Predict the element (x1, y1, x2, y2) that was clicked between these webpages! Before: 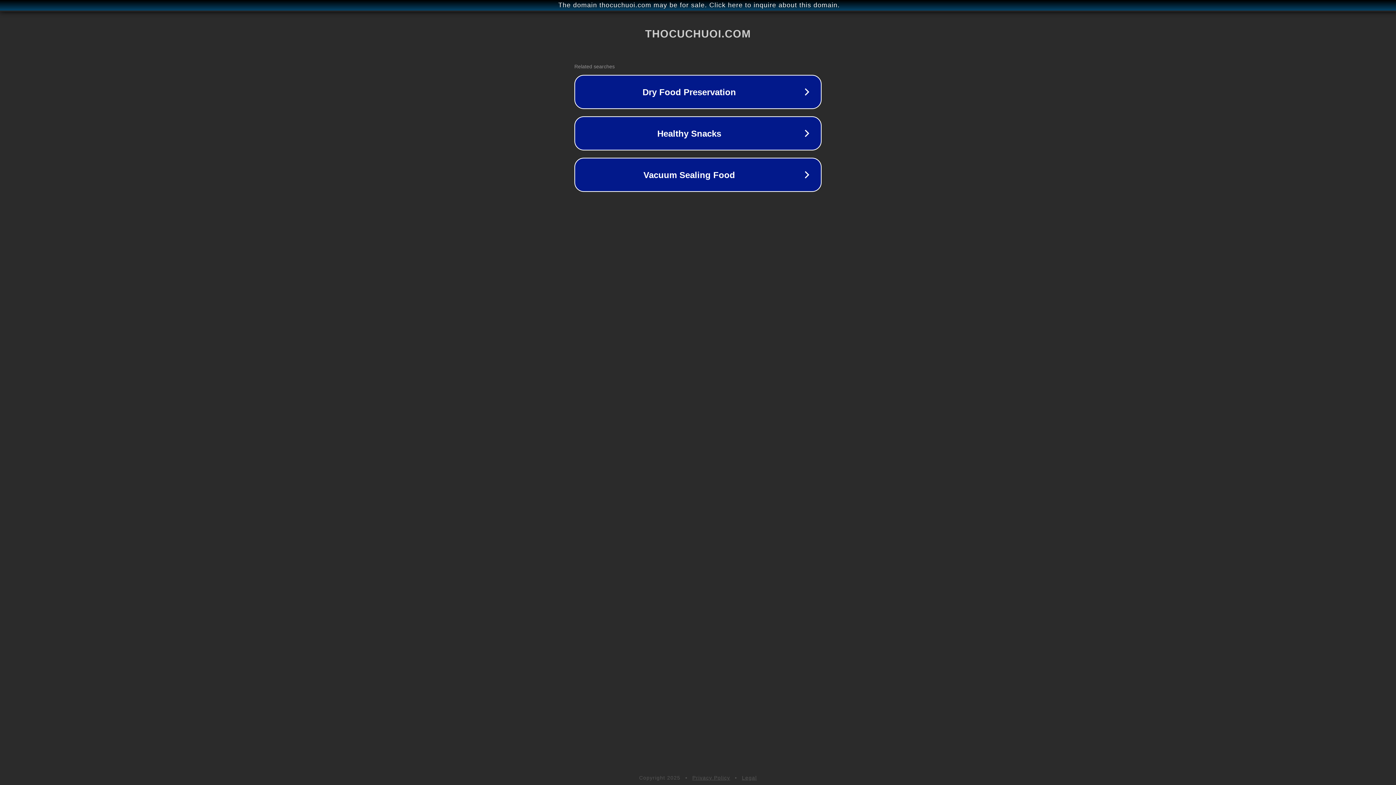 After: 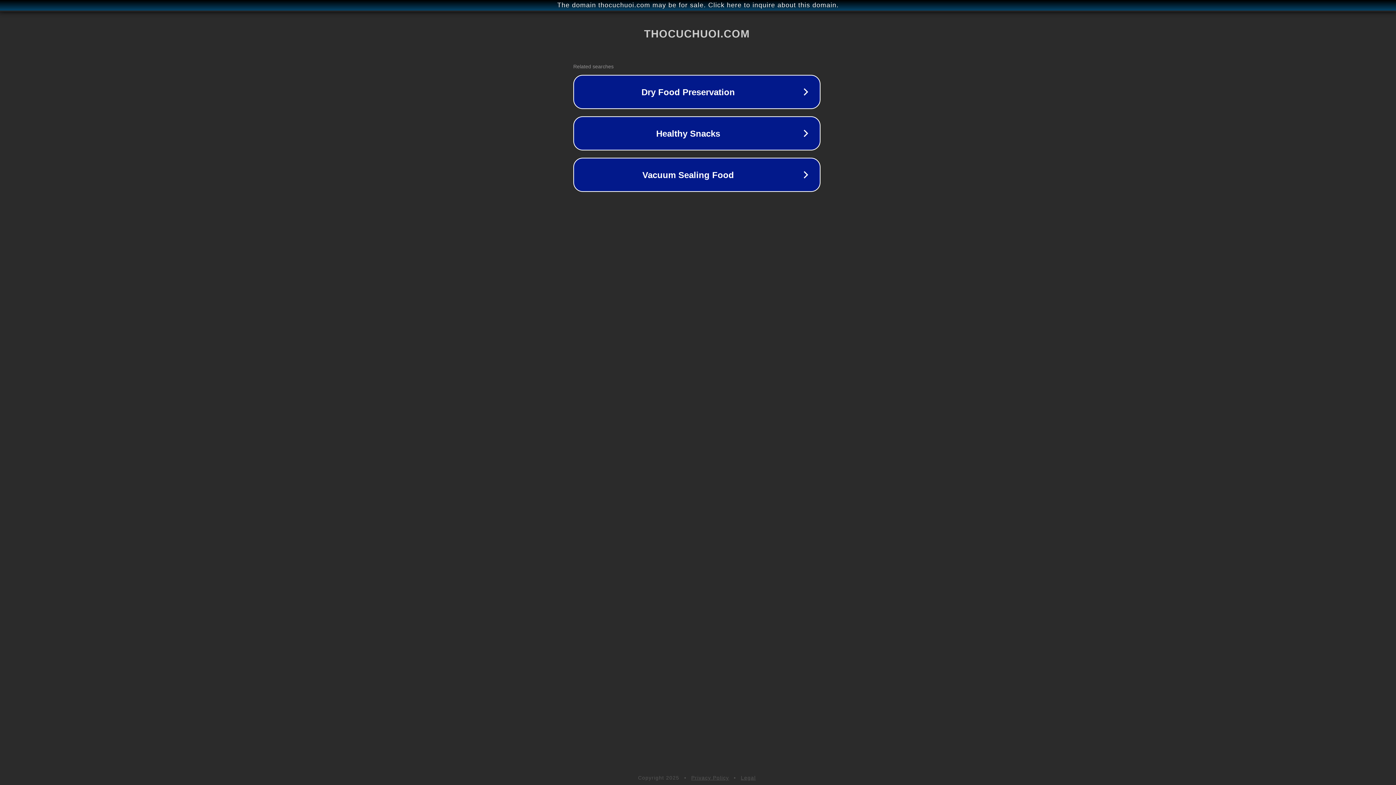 Action: bbox: (1, 1, 1397, 9) label: The domain thocuchuoi.com may be for sale. Click here to inquire about this domain.